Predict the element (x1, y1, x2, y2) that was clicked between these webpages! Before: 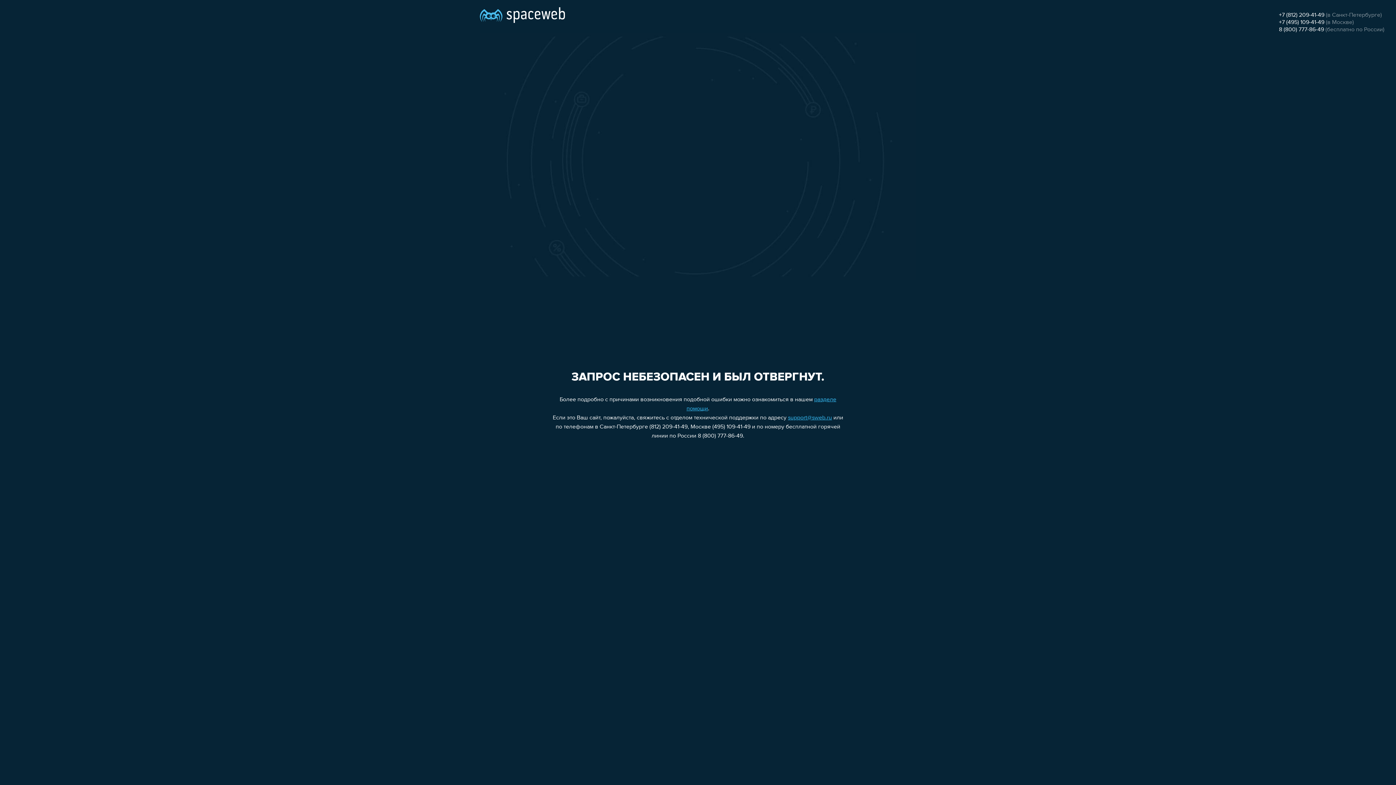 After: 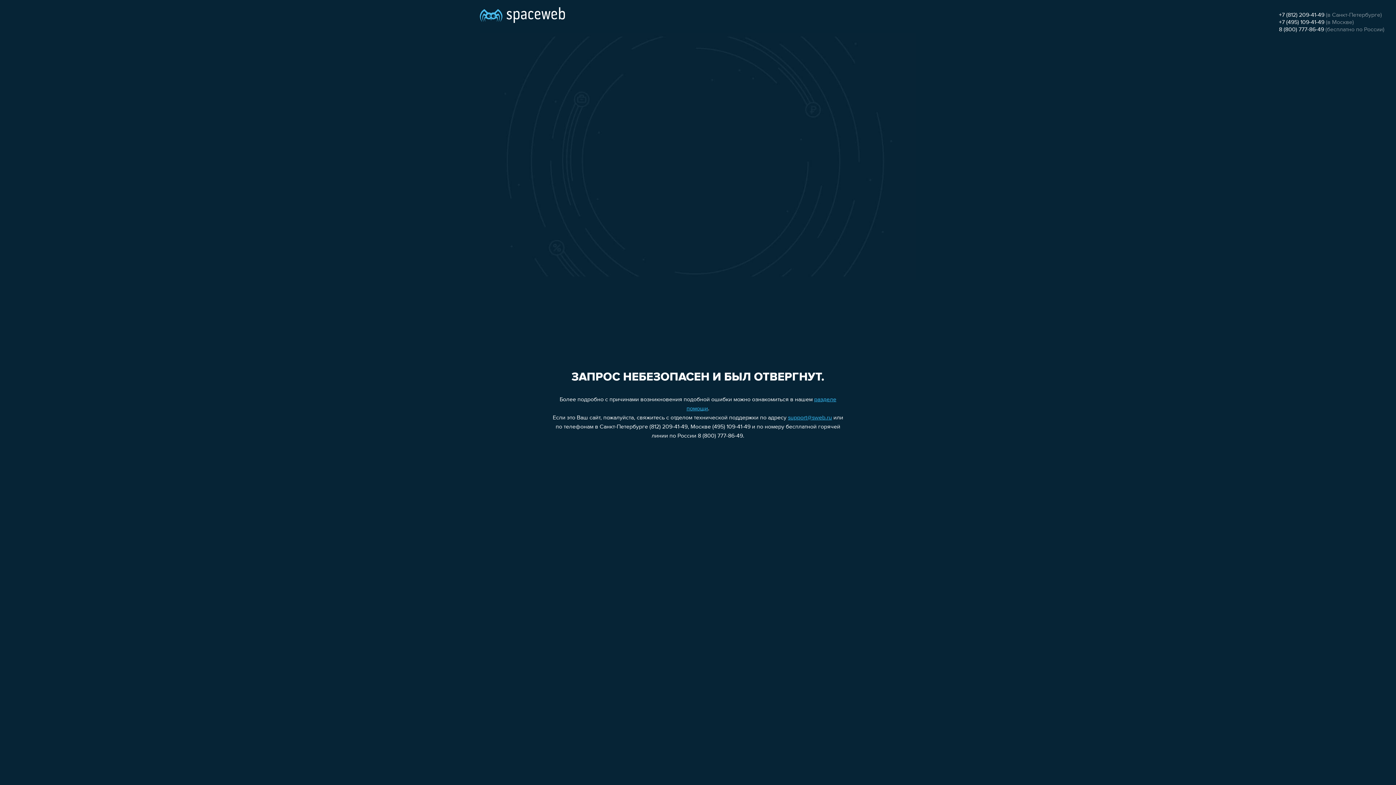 Action: label: +7 (495) 109-41-49 bbox: (1279, 19, 1324, 25)